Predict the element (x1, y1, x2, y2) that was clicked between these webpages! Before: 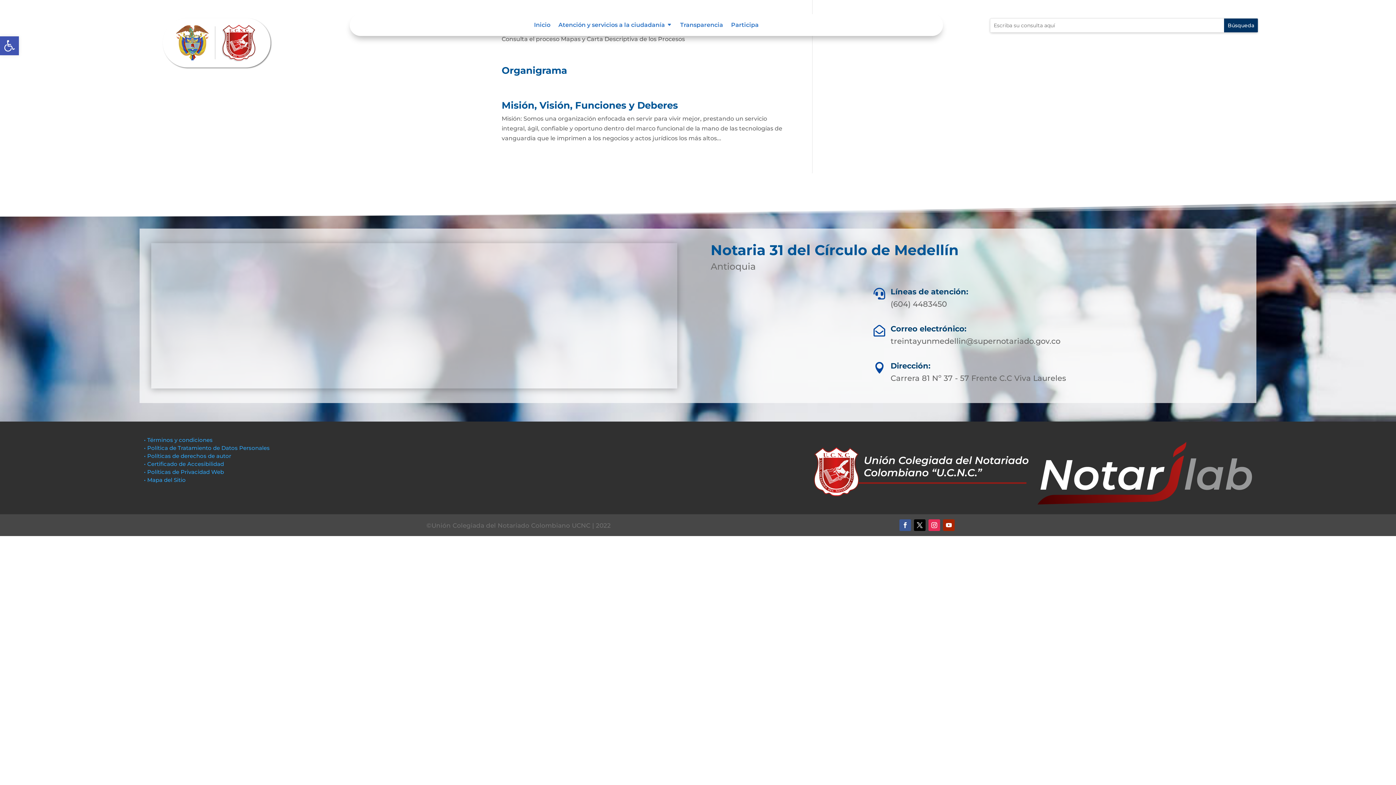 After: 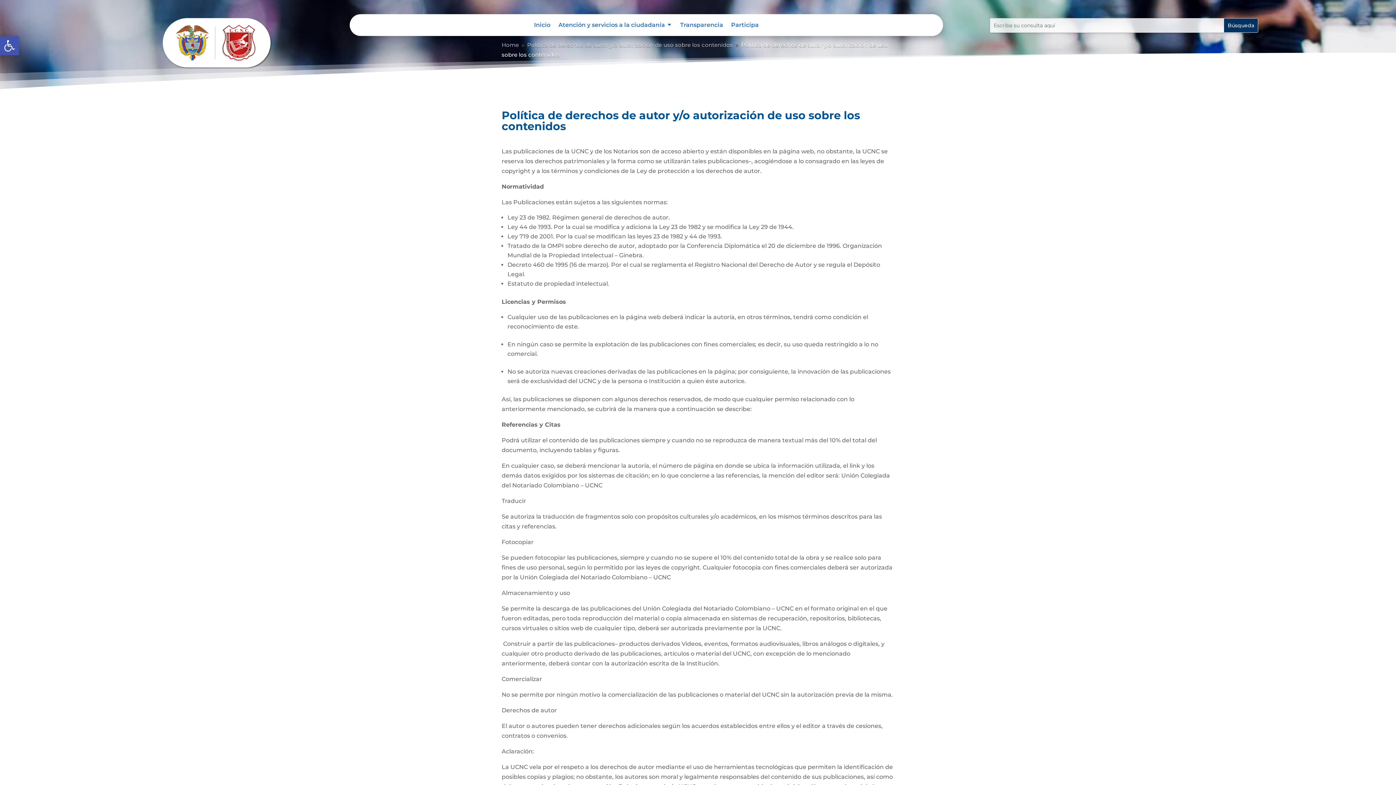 Action: bbox: (144, 452, 231, 459) label: • Políticas de derechos de autor